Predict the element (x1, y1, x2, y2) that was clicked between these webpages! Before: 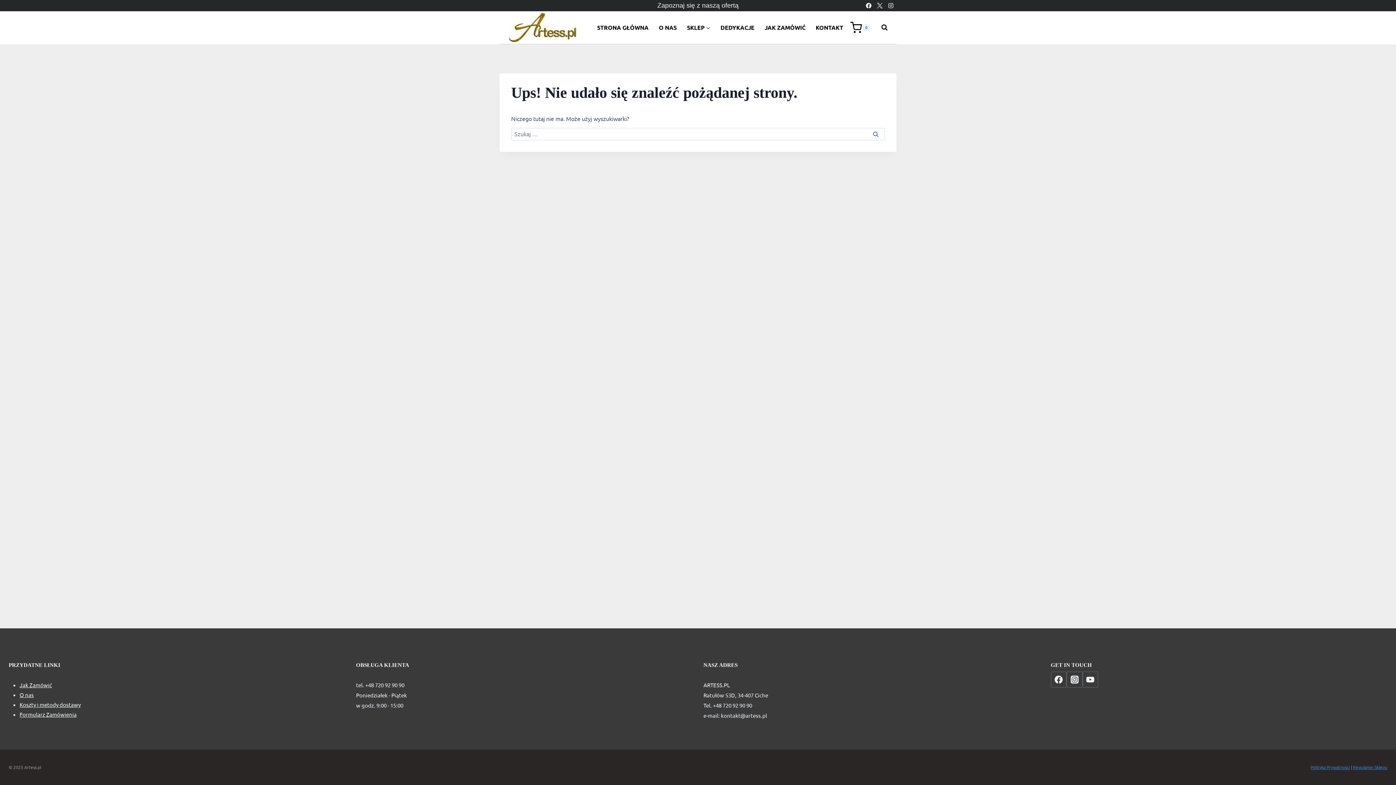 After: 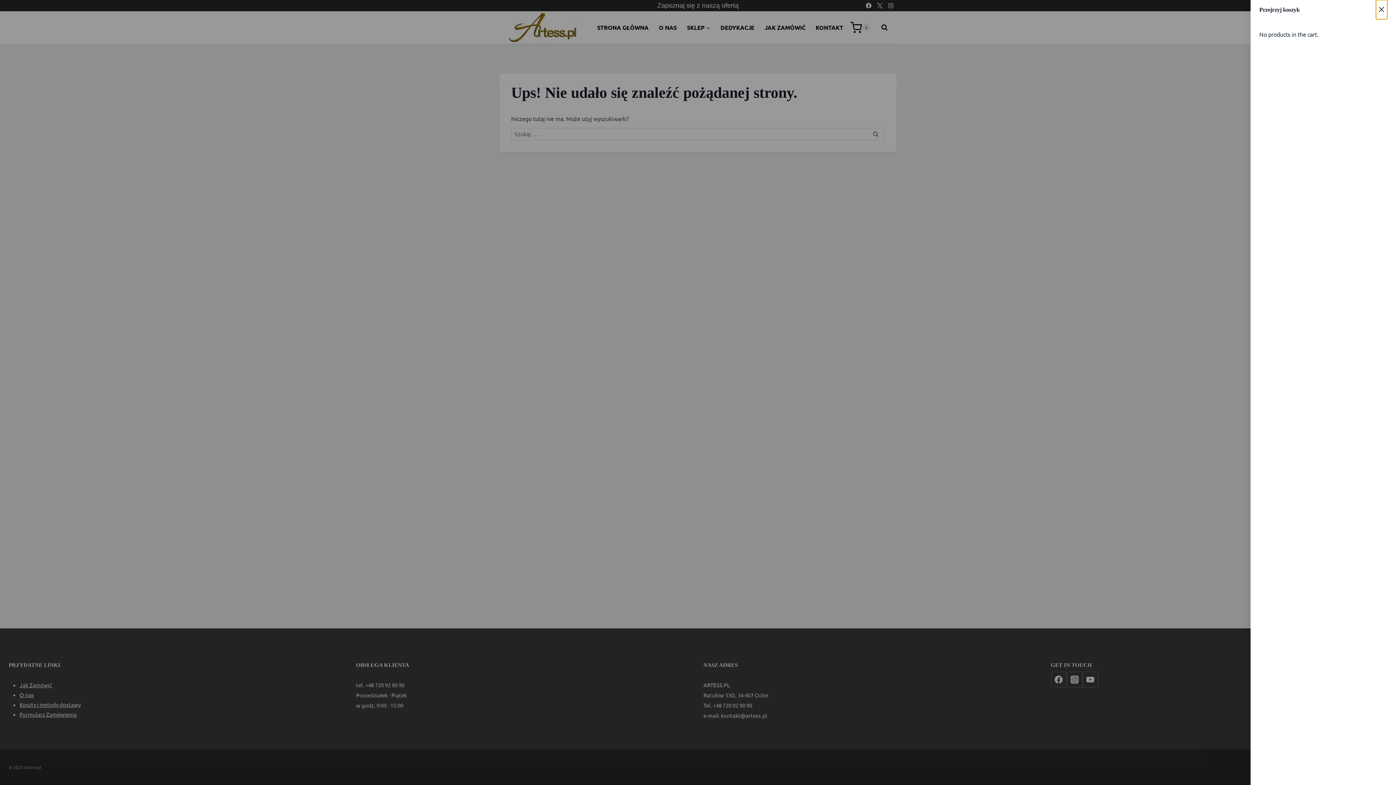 Action: label: Koszyk bbox: (850, 21, 870, 33)